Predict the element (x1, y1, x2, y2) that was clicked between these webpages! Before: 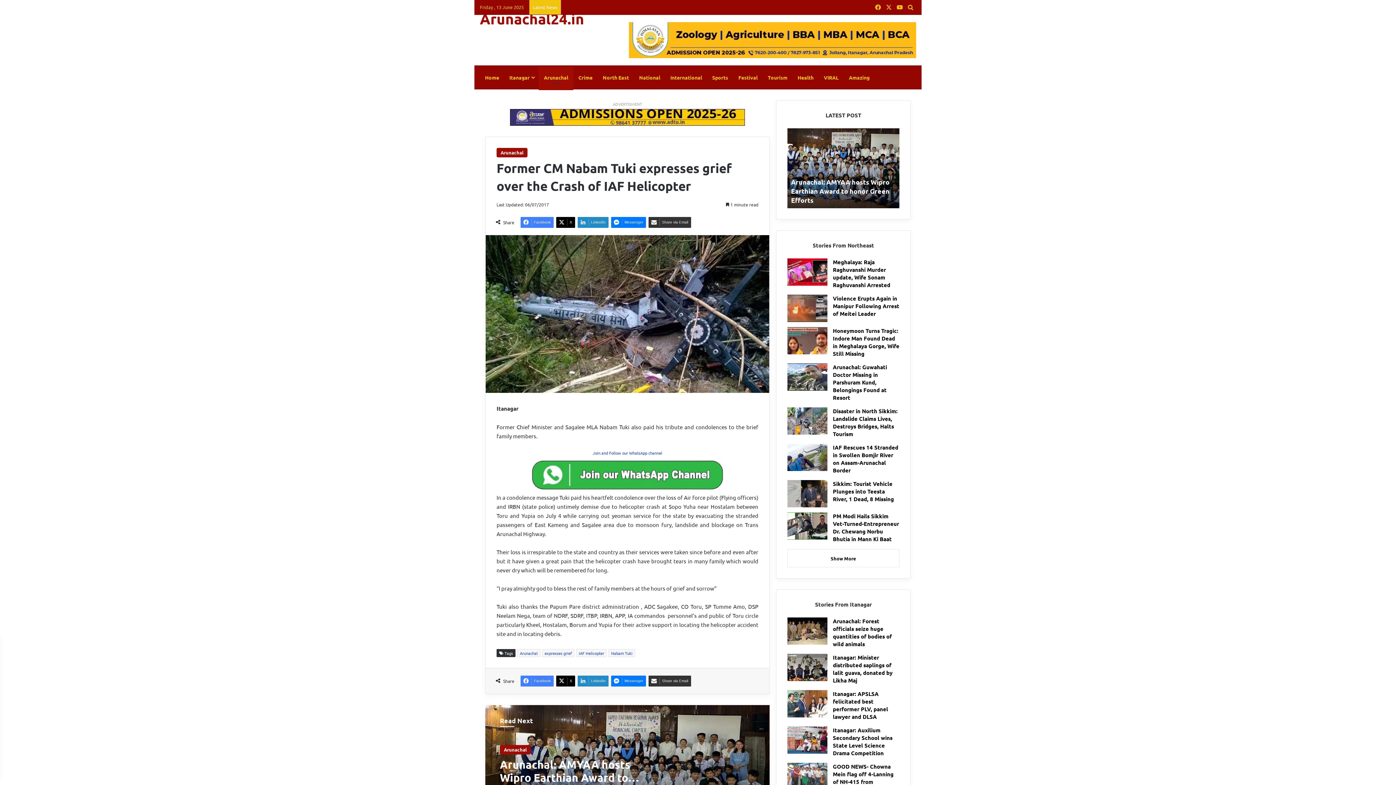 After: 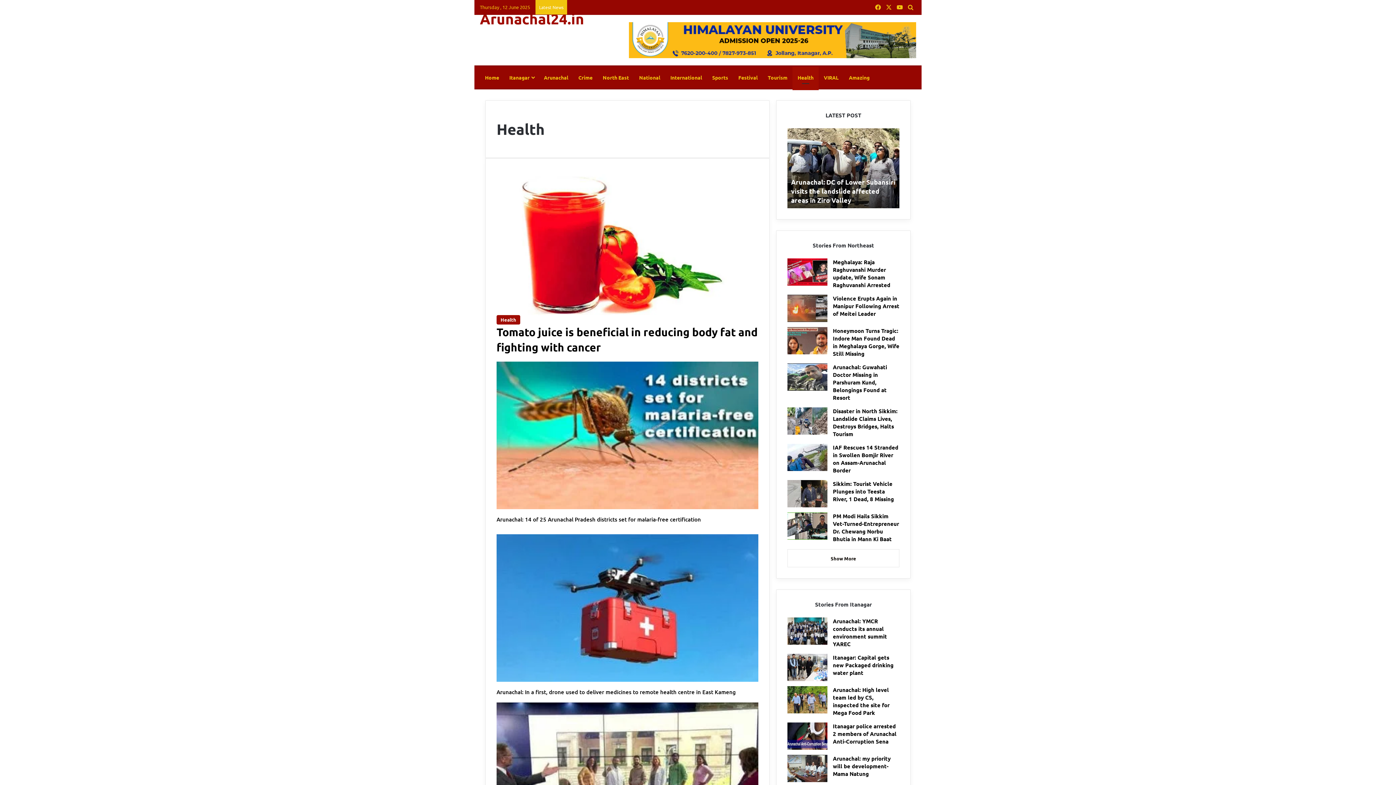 Action: bbox: (792, 66, 818, 88) label: Health